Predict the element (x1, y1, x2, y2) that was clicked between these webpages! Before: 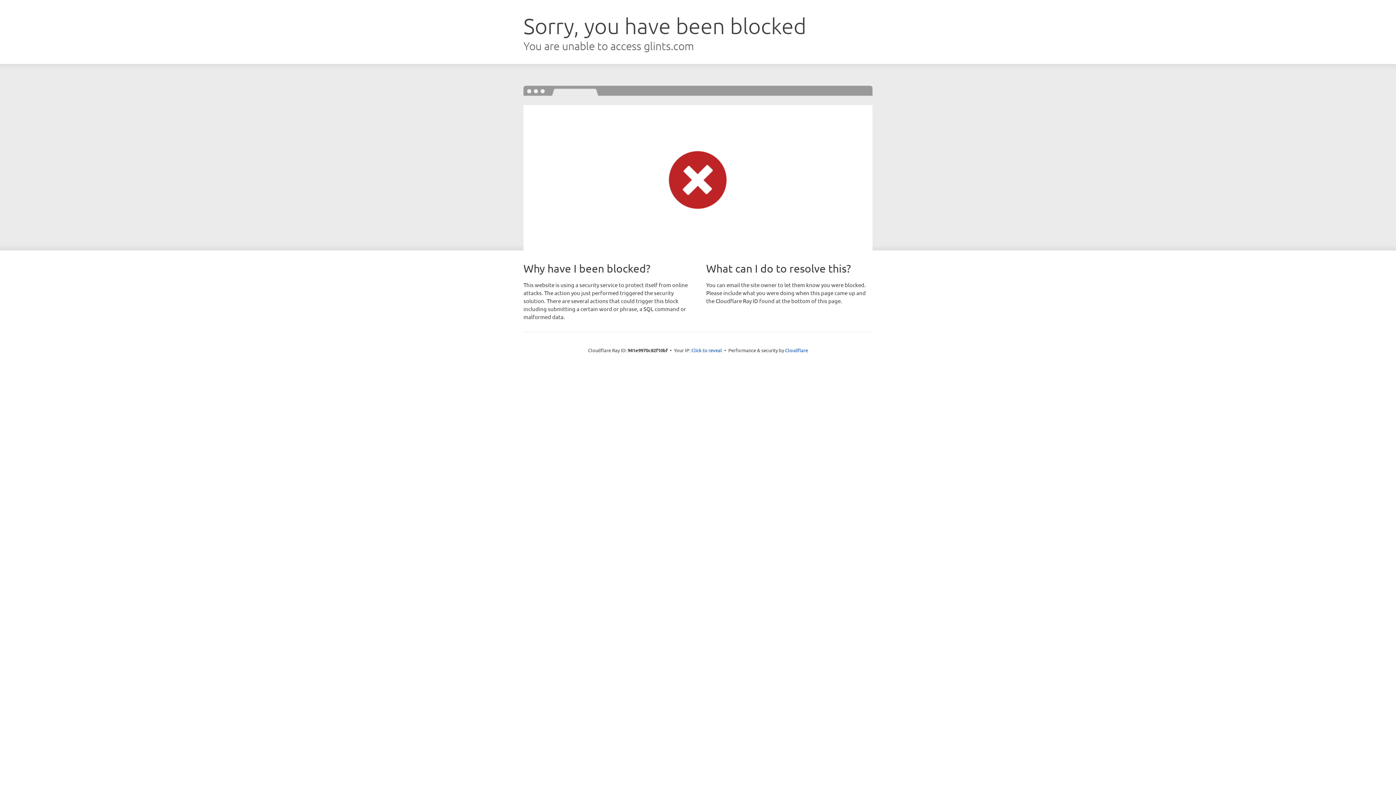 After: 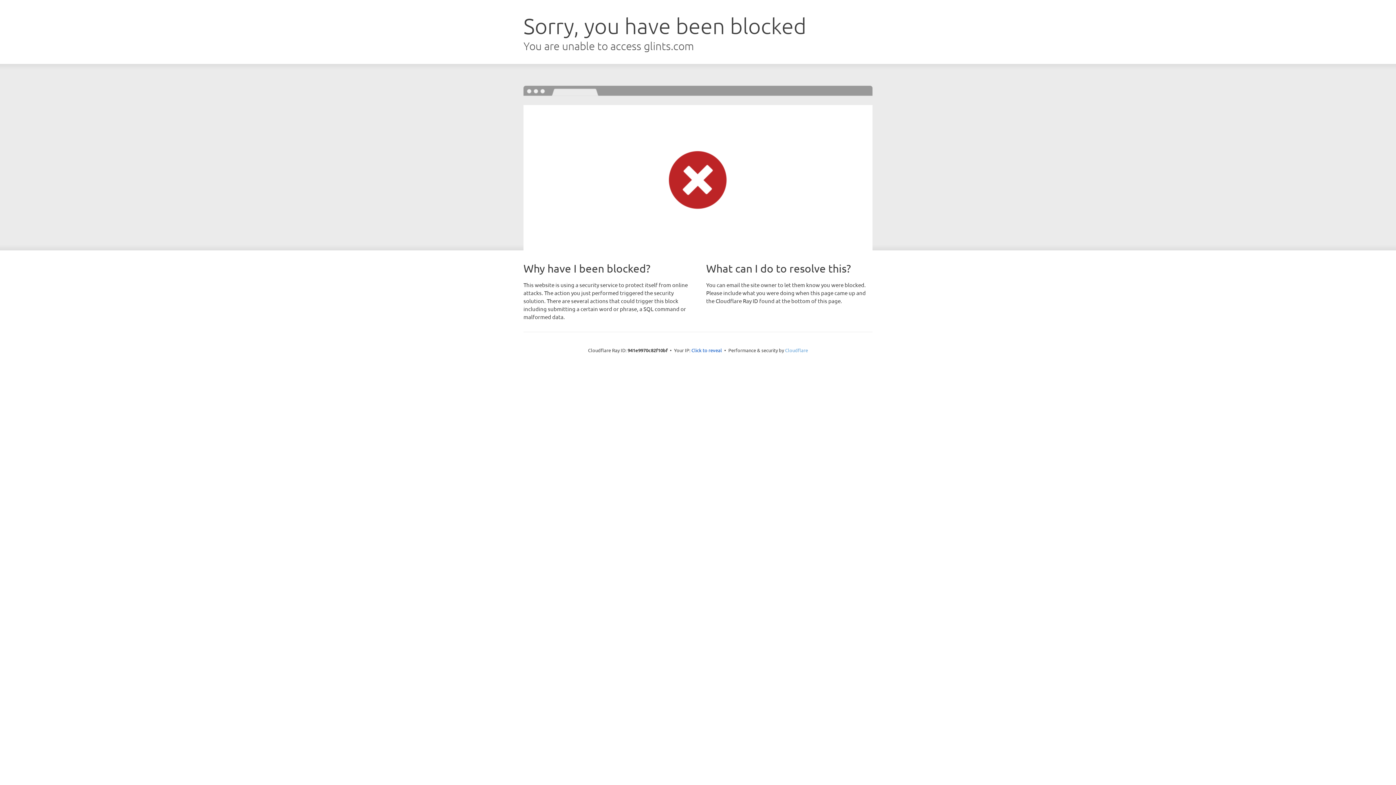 Action: label: Cloudflare bbox: (785, 347, 808, 353)